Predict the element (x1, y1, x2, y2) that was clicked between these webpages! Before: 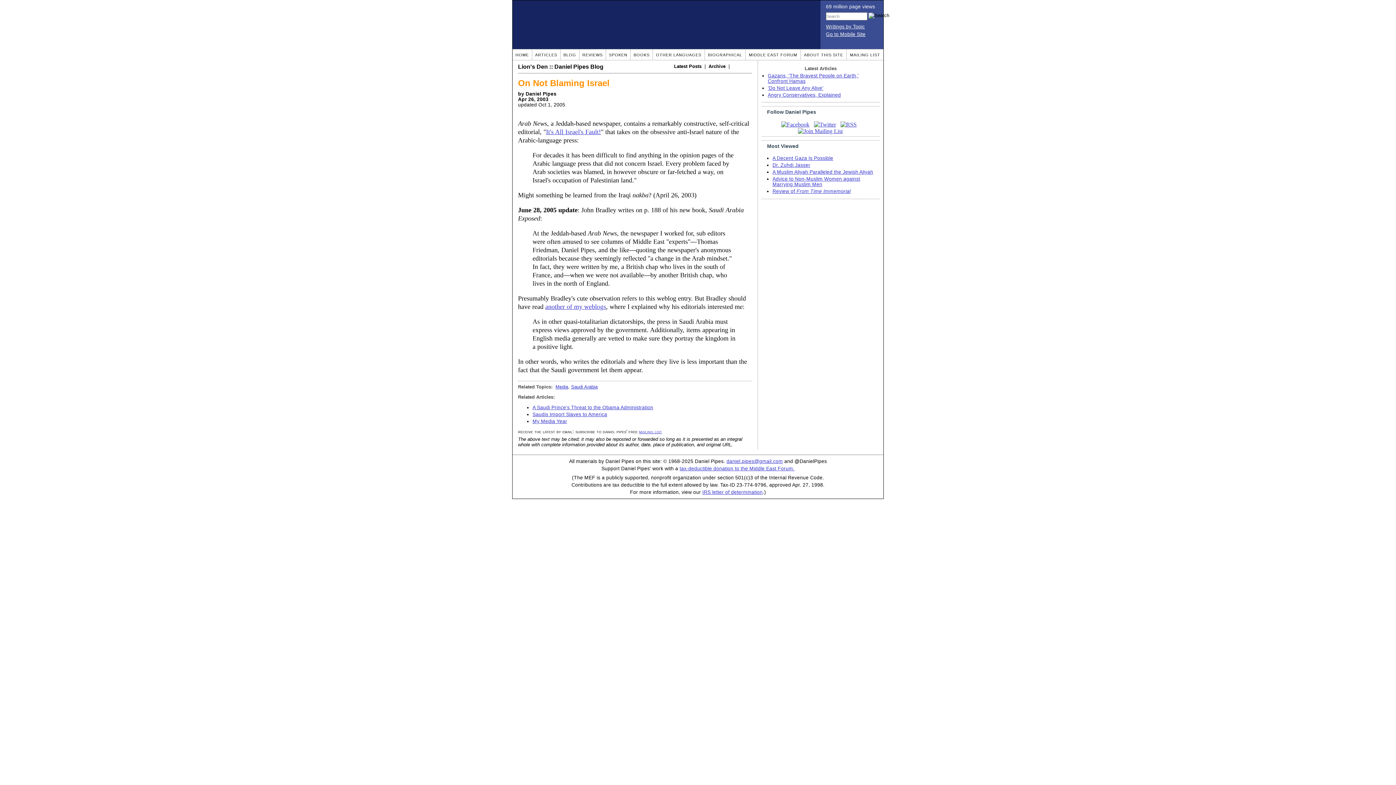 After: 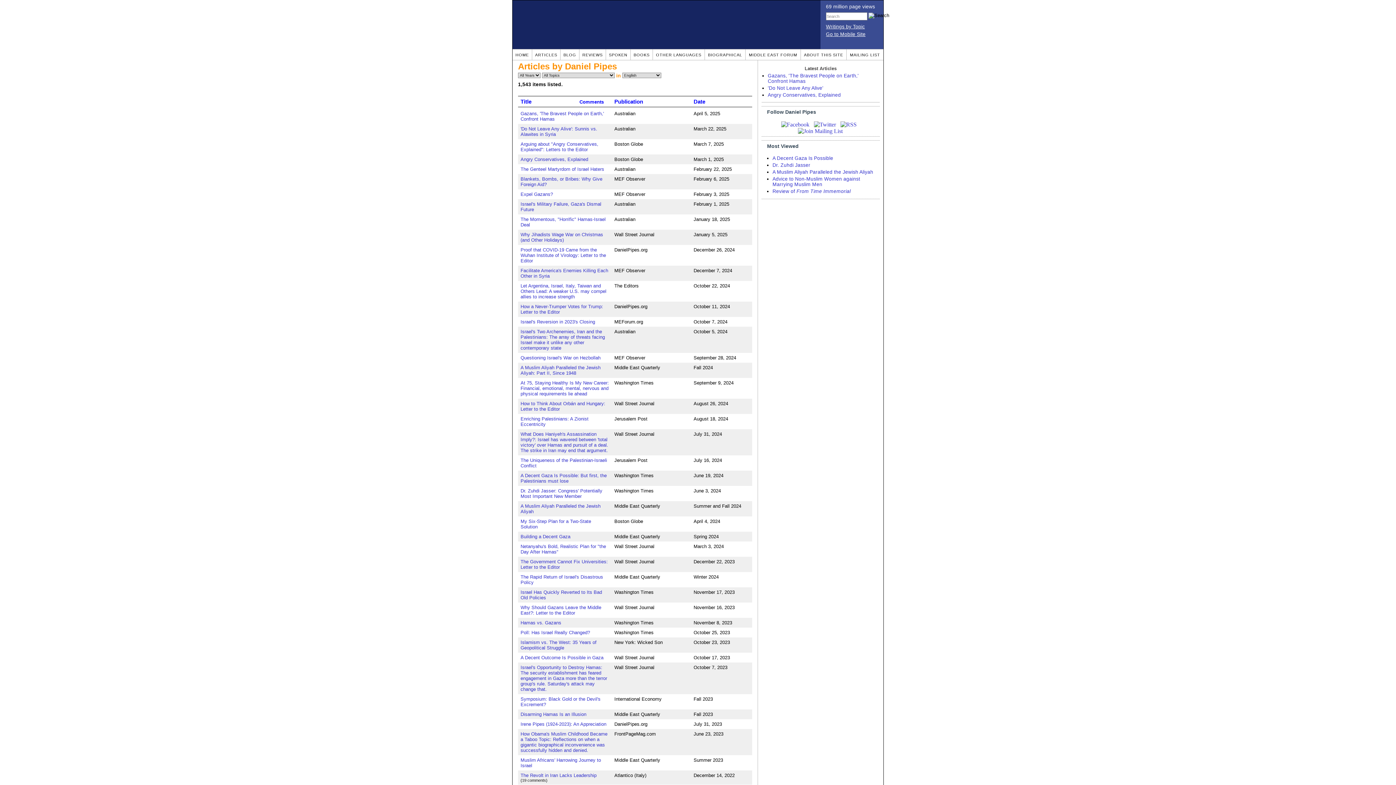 Action: bbox: (535, 52, 557, 57) label: ARTICLES